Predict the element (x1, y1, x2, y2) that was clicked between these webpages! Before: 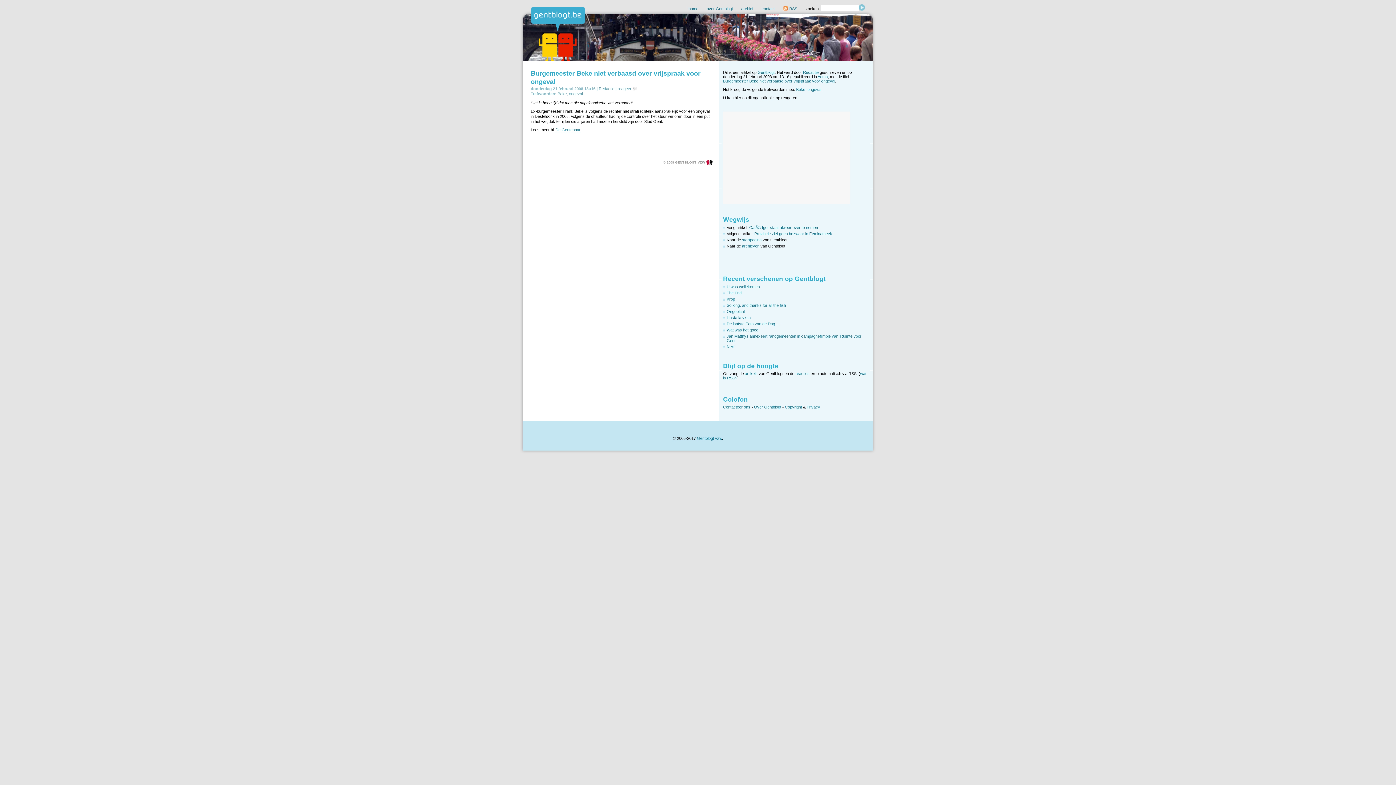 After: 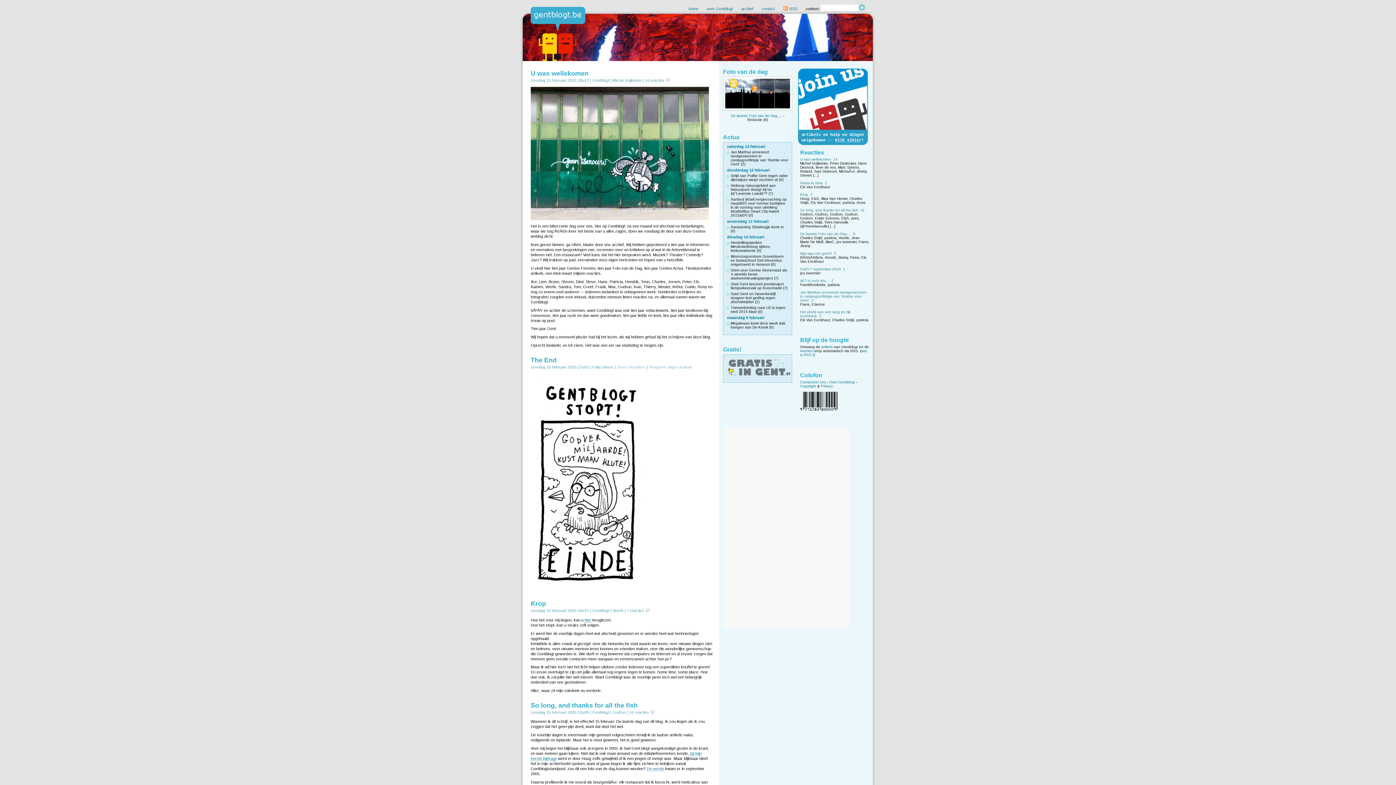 Action: label: home bbox: (688, 6, 698, 11)